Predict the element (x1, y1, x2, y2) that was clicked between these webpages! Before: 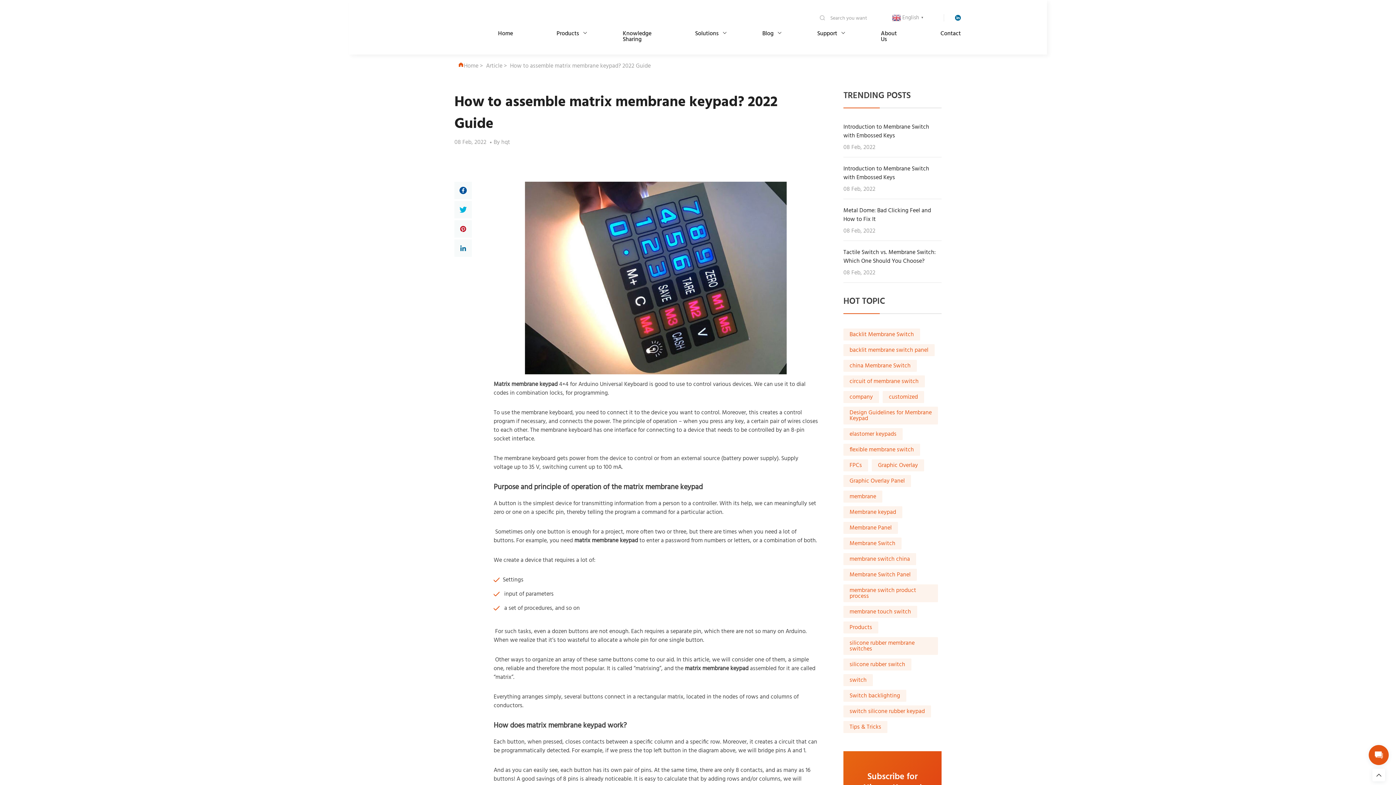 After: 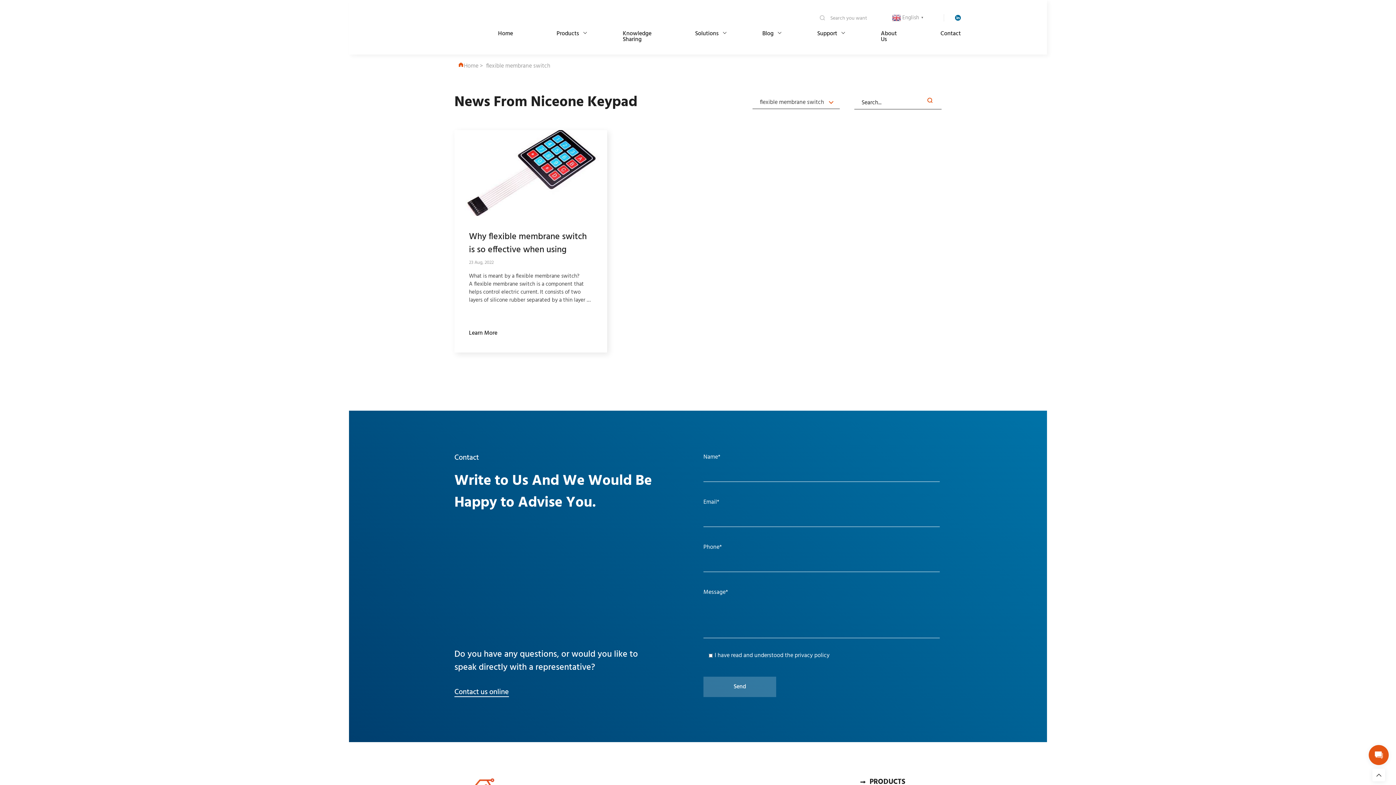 Action: bbox: (849, 445, 914, 454) label: flexible membrane switch